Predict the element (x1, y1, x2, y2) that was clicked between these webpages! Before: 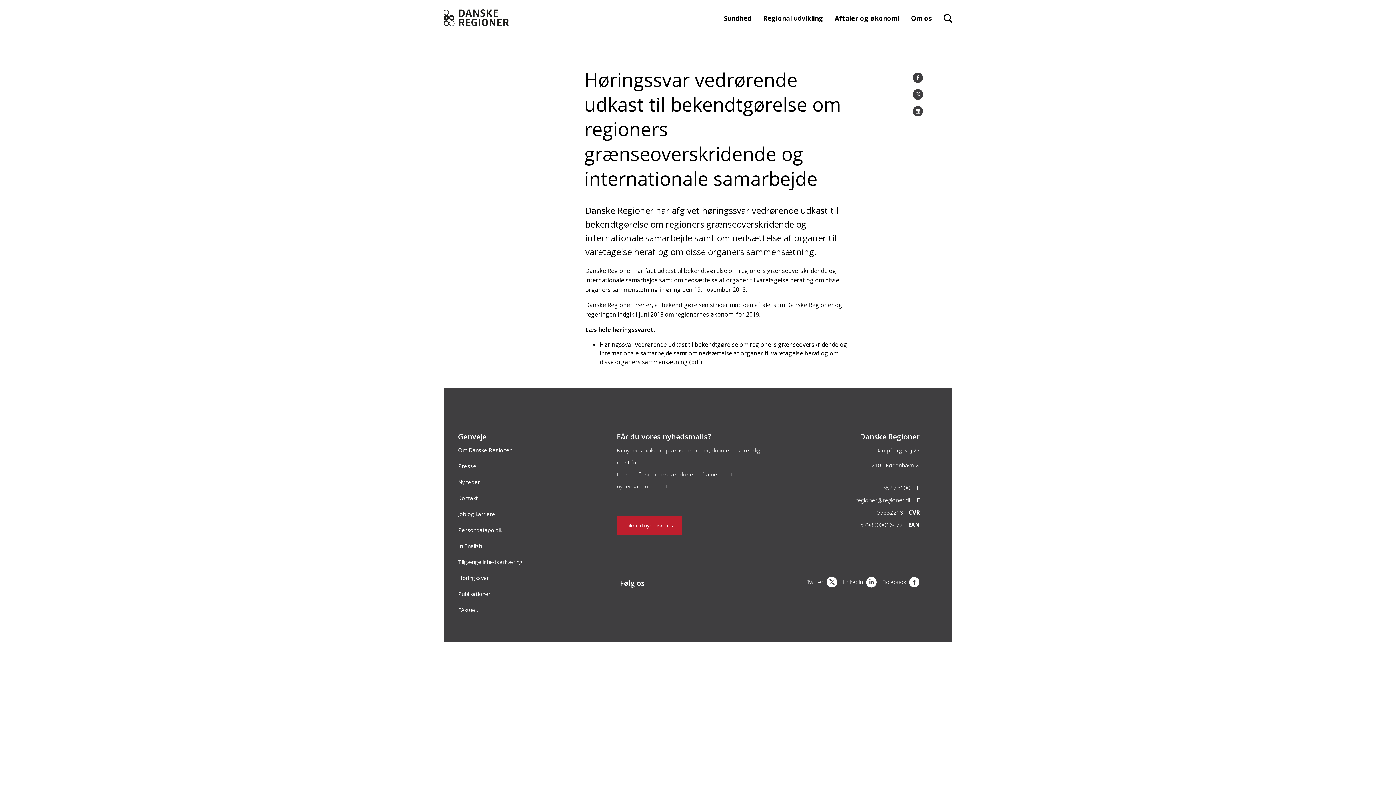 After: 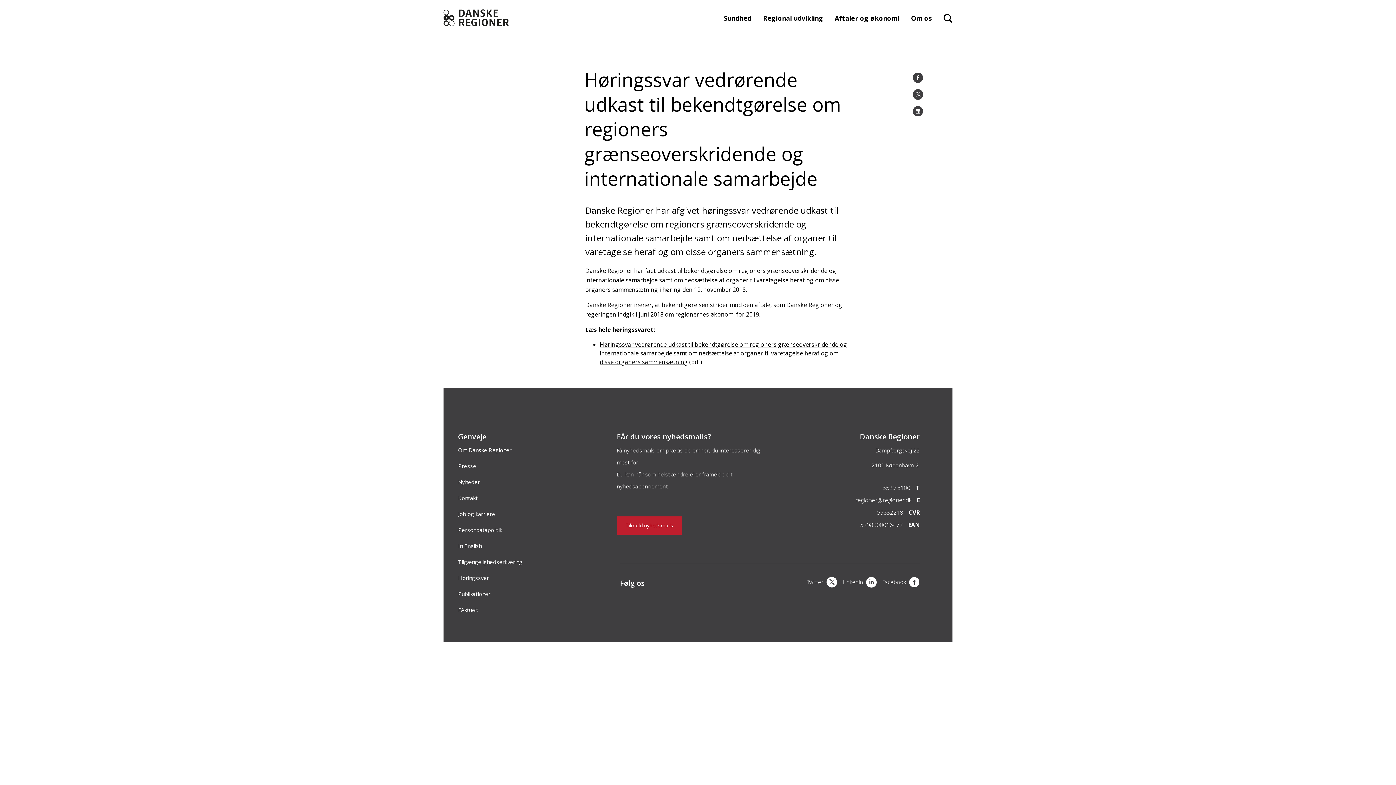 Action: bbox: (600, 340, 847, 366) label: Høringssvar vedrørende udkast til bekendtgørelse om regioners grænseoverskridende og internationale samarbejde samt om nedsættelse af organer til varetagelse heraf og om disse organers sammensætning